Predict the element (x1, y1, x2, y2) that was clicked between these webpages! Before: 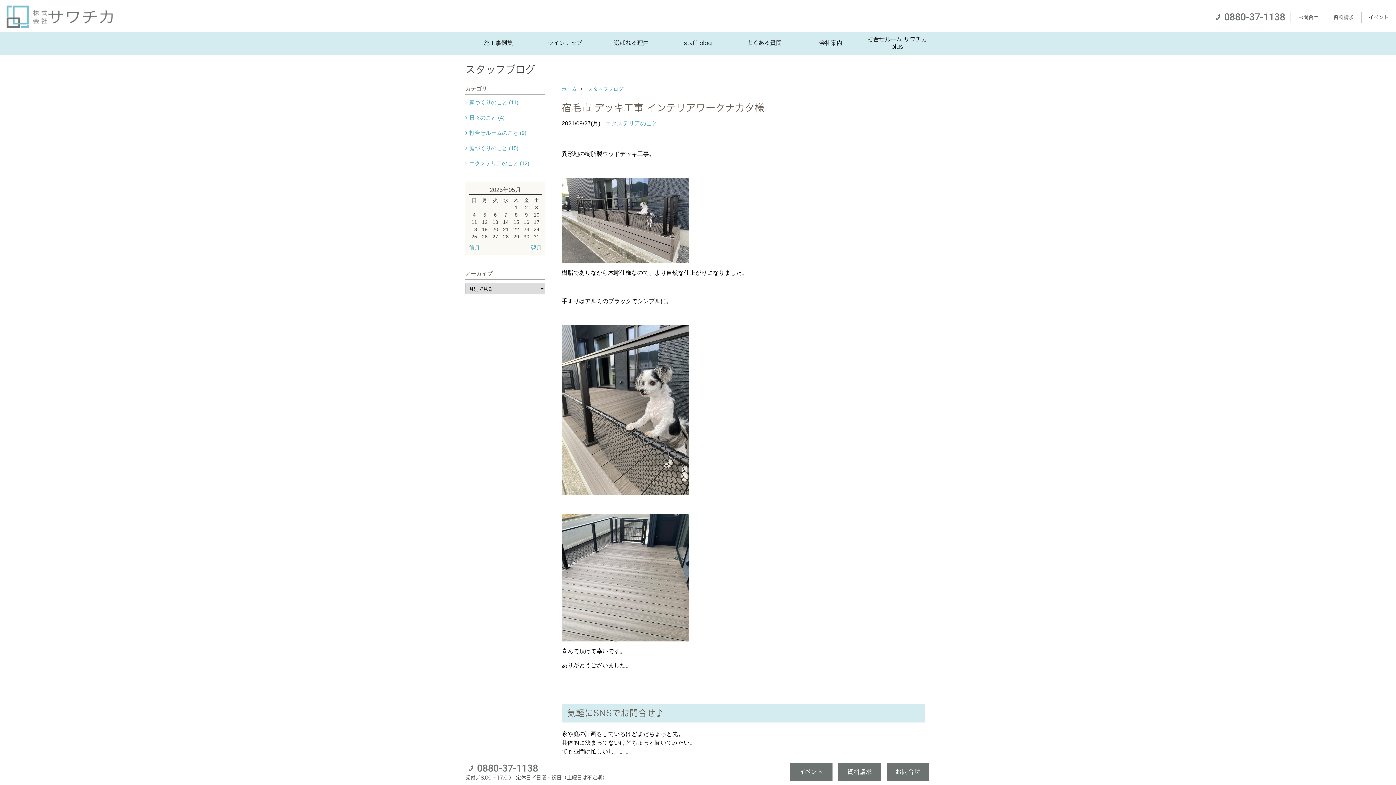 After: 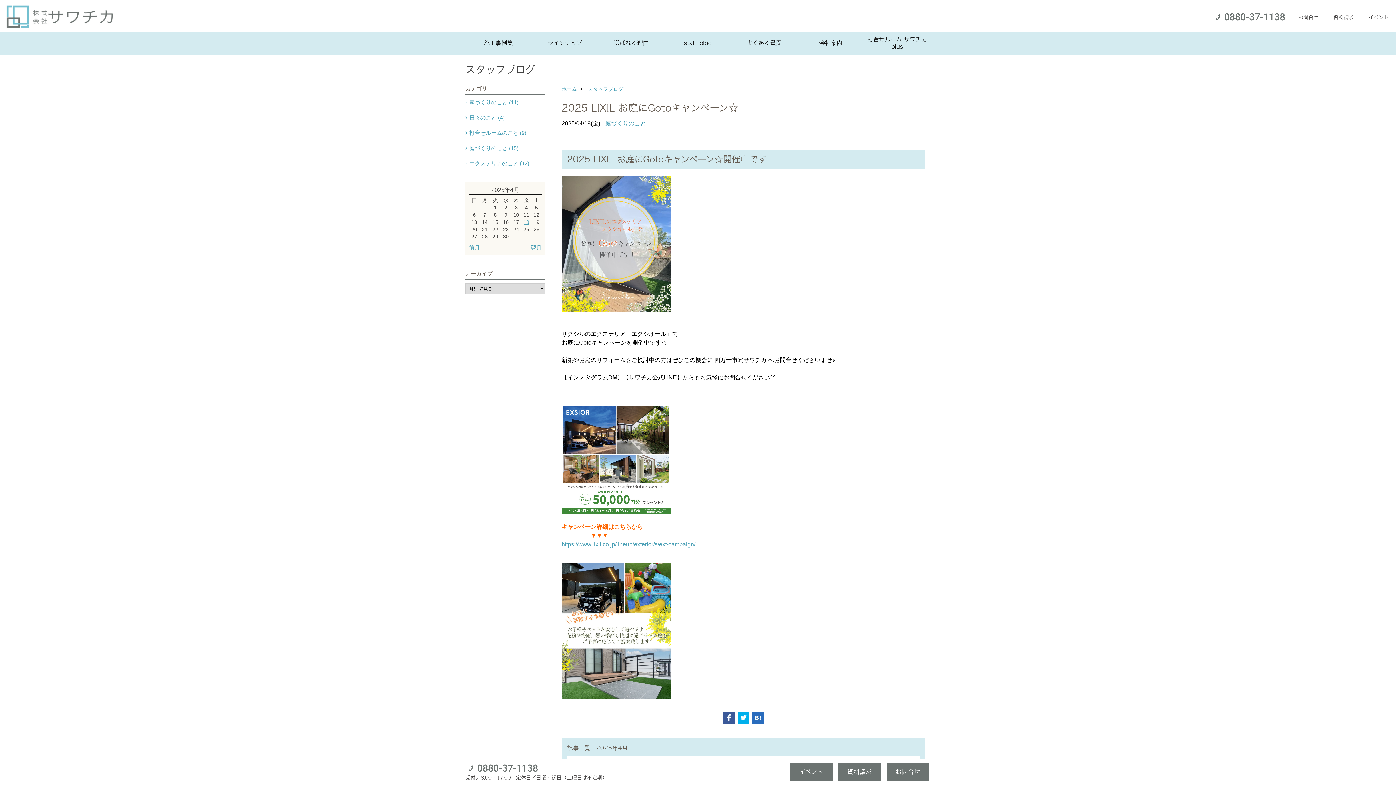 Action: label: 前月 bbox: (469, 244, 505, 251)